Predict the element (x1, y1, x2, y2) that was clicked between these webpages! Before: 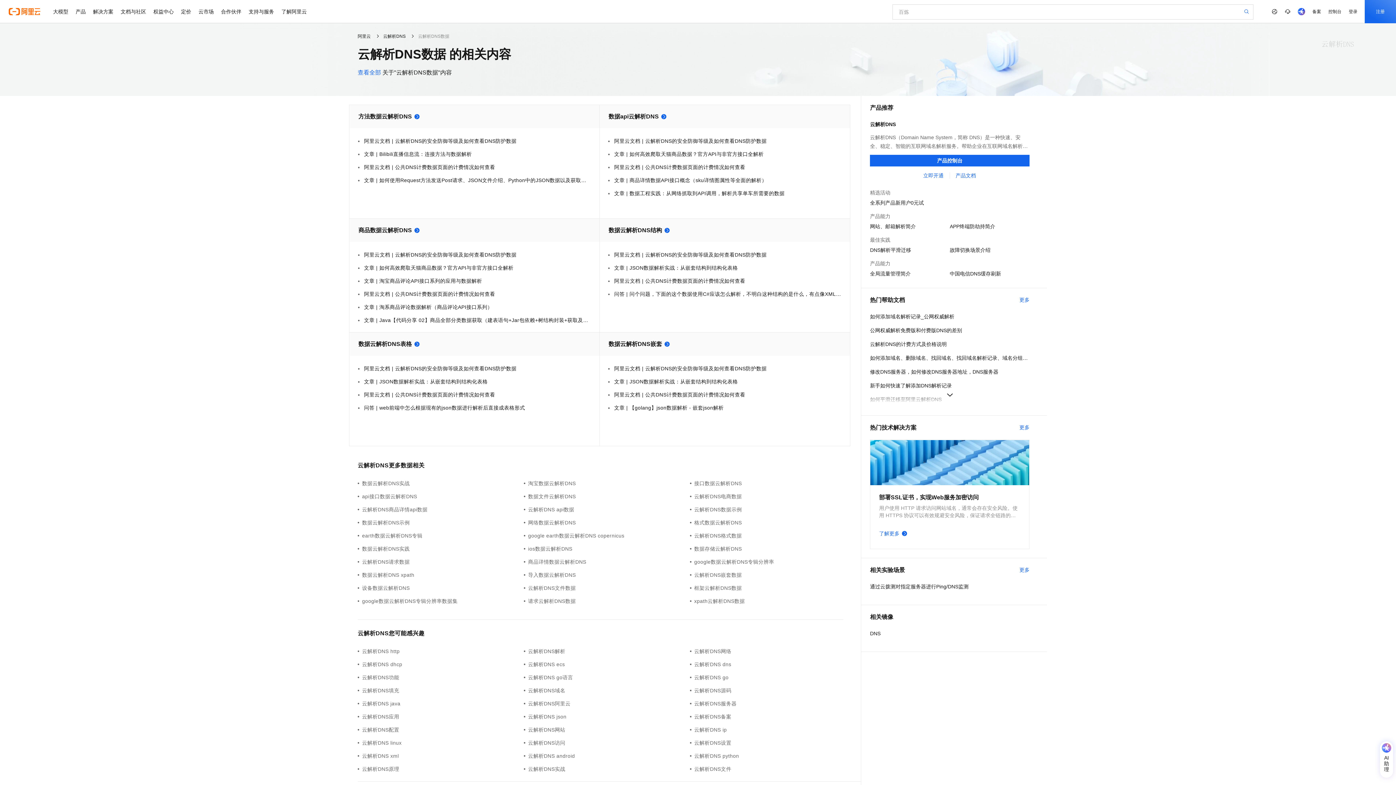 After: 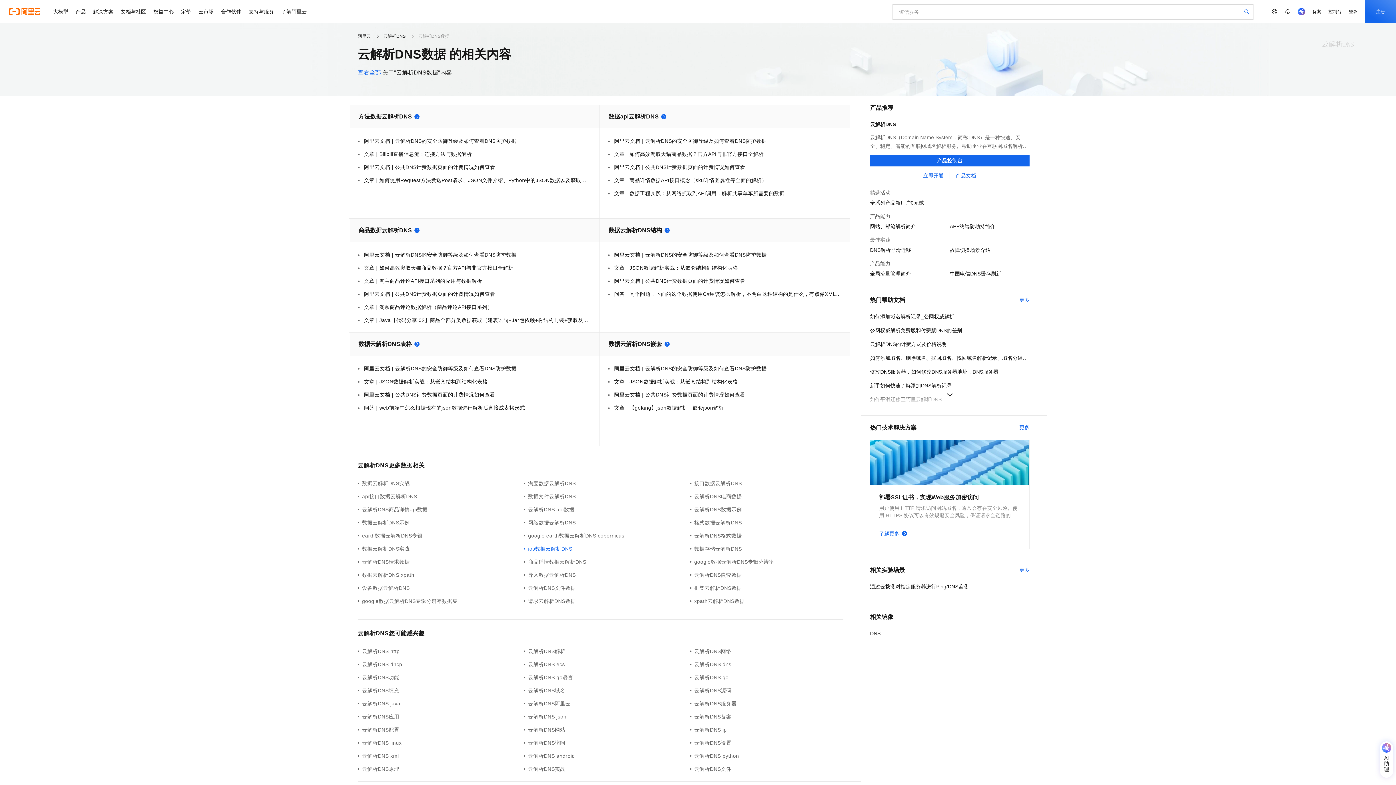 Action: label: ios数据云解析DNS bbox: (523, 545, 690, 553)